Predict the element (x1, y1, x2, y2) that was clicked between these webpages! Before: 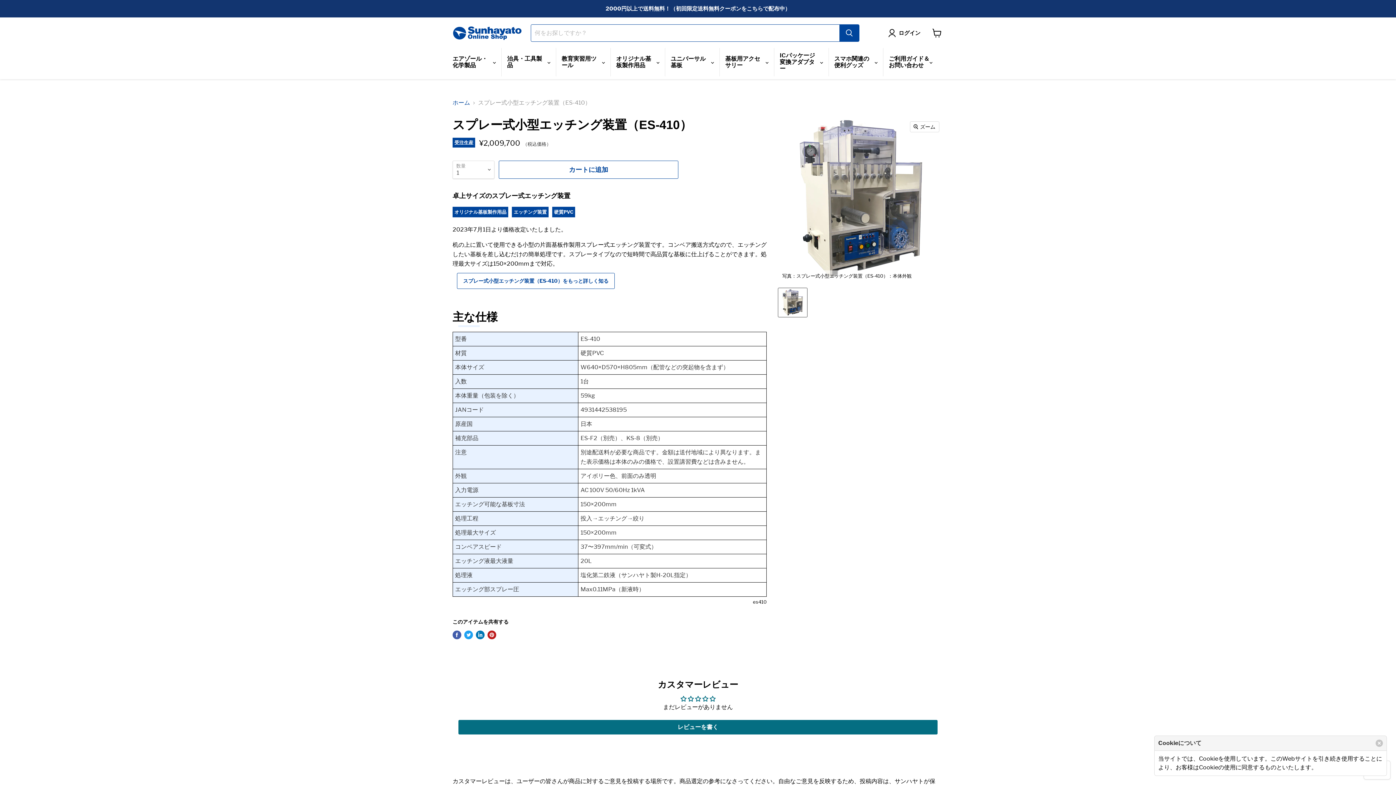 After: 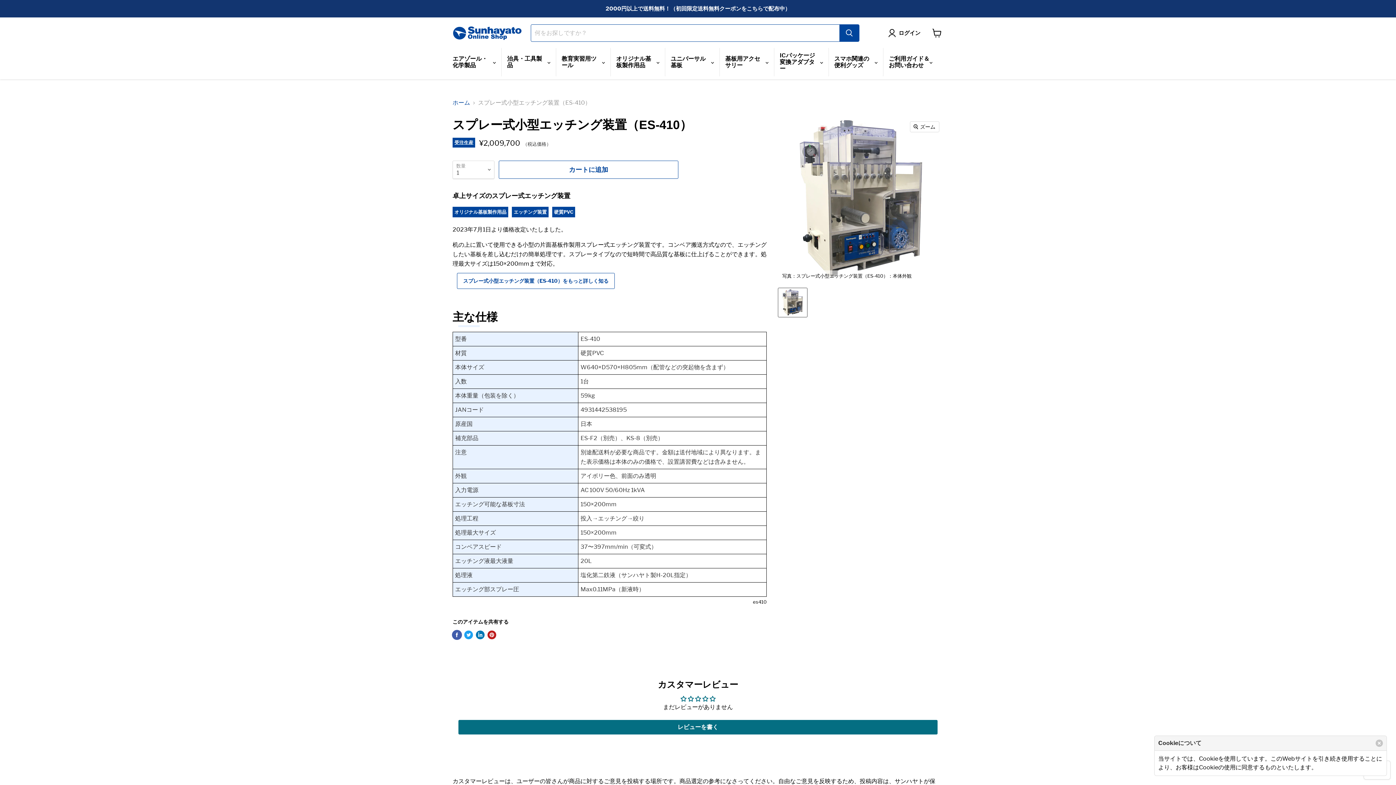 Action: bbox: (452, 630, 461, 639) label: Facebookで共有